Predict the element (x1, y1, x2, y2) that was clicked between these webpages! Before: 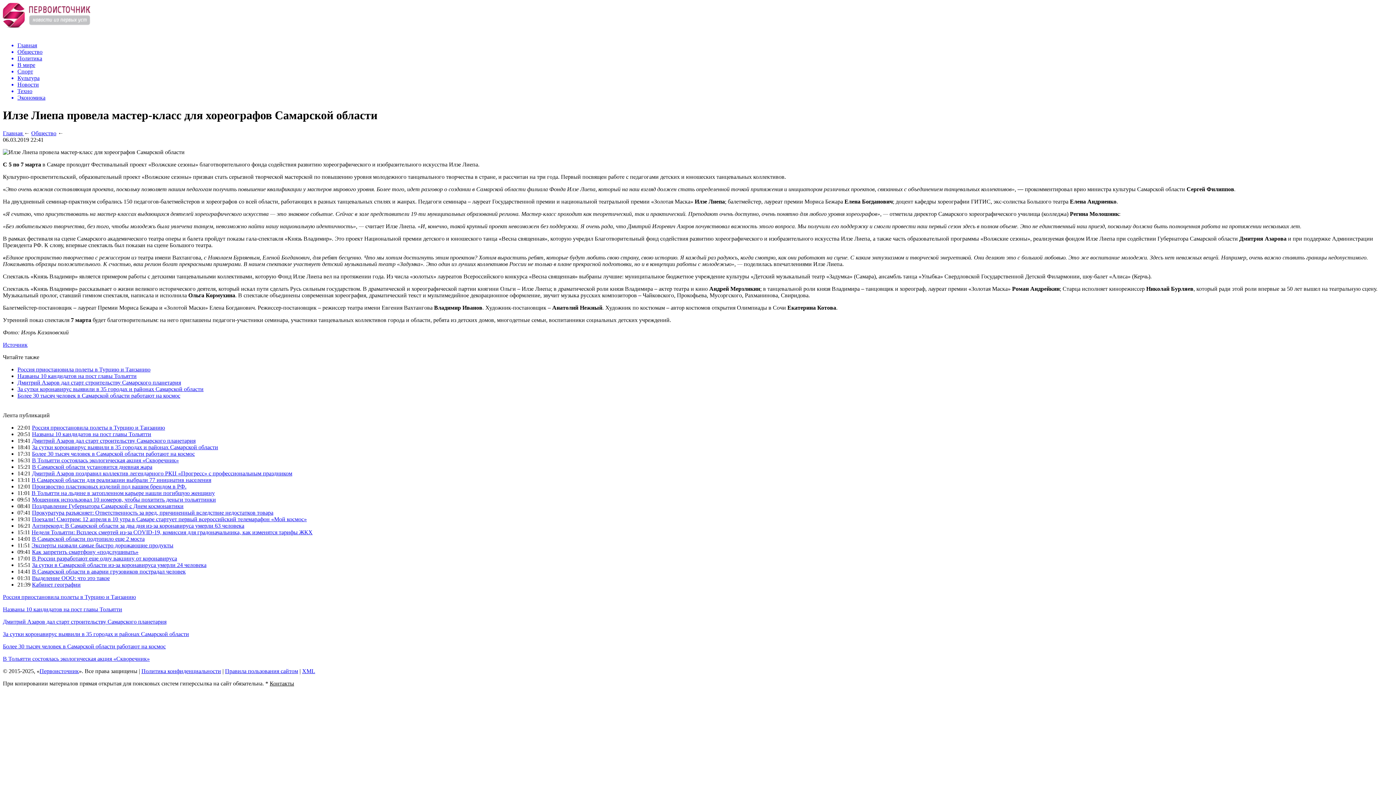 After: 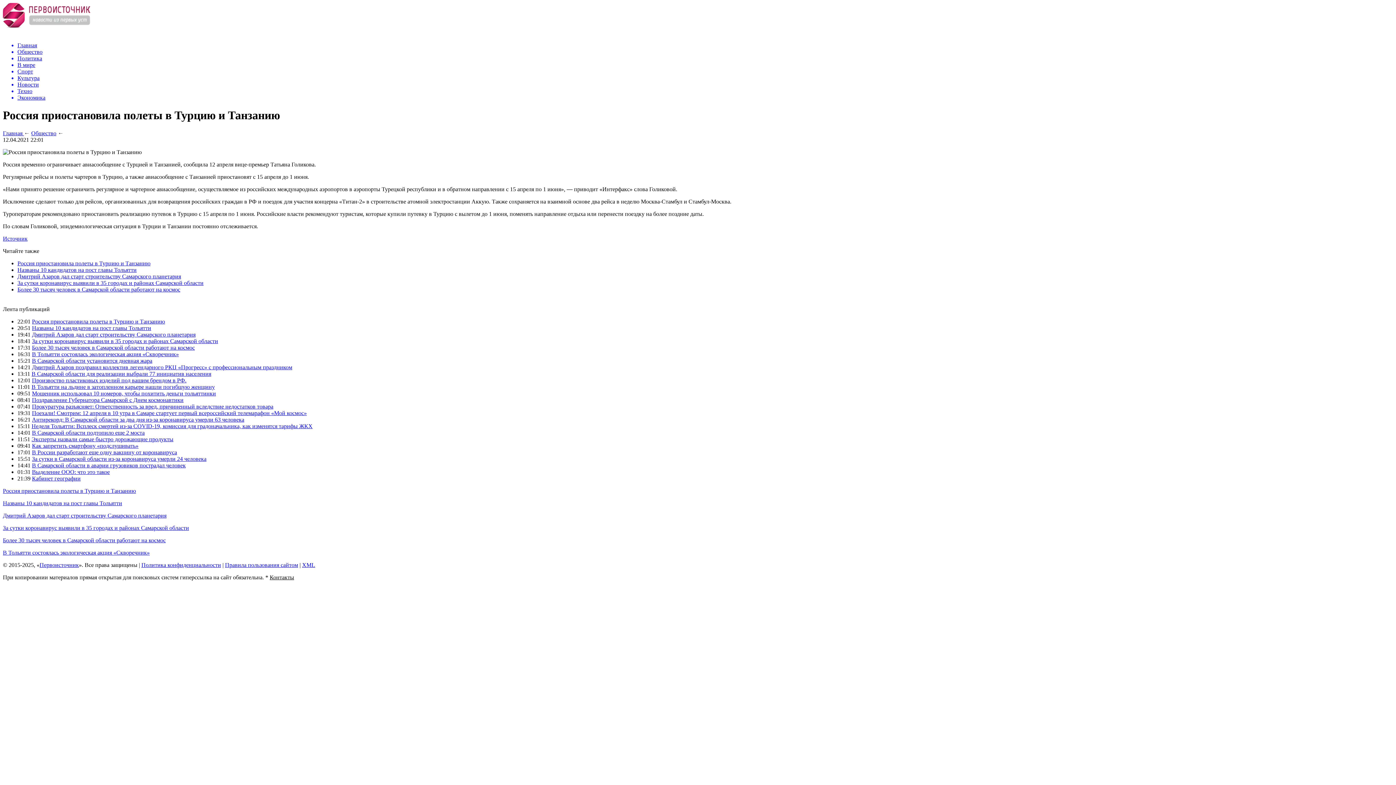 Action: label: Россия приостановила полеты в Турцию и Танзанию bbox: (17, 366, 150, 372)